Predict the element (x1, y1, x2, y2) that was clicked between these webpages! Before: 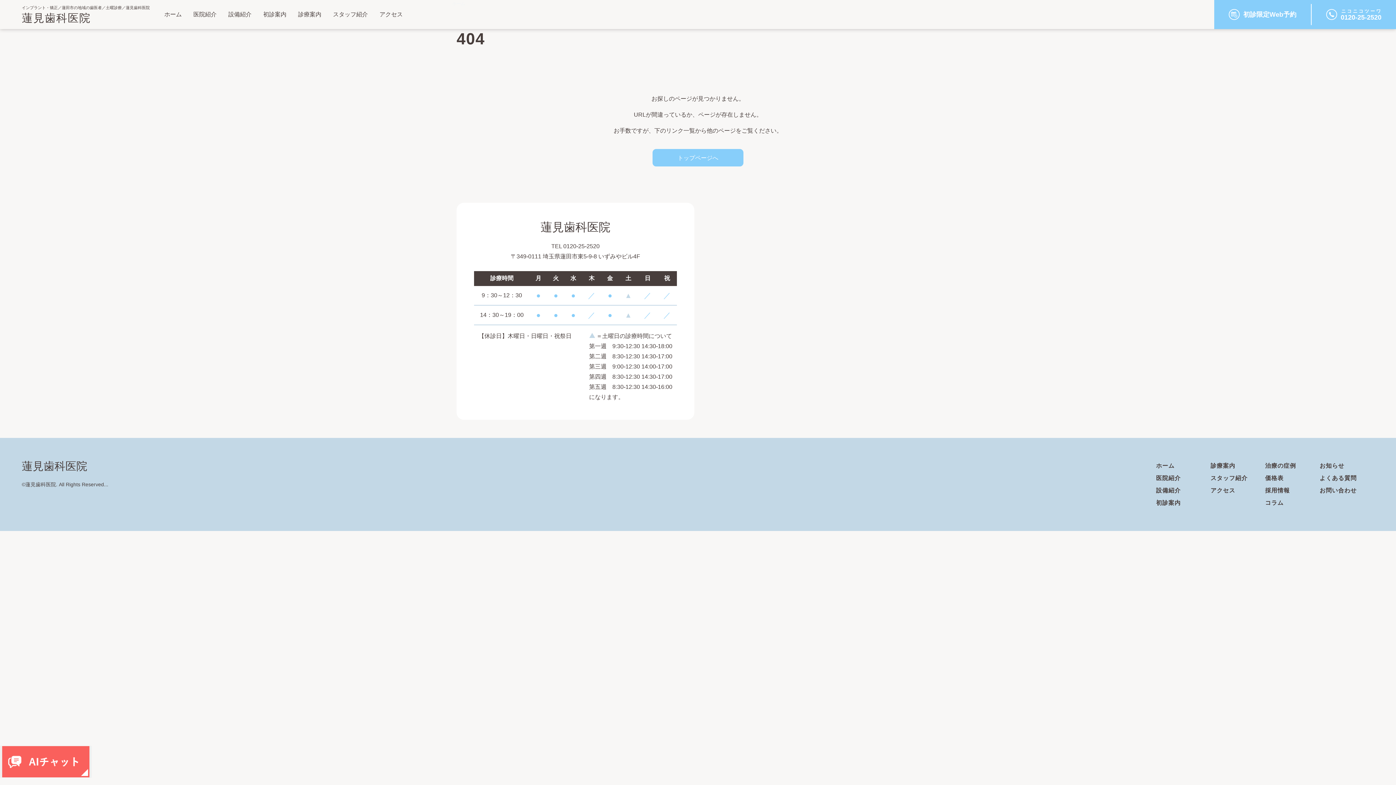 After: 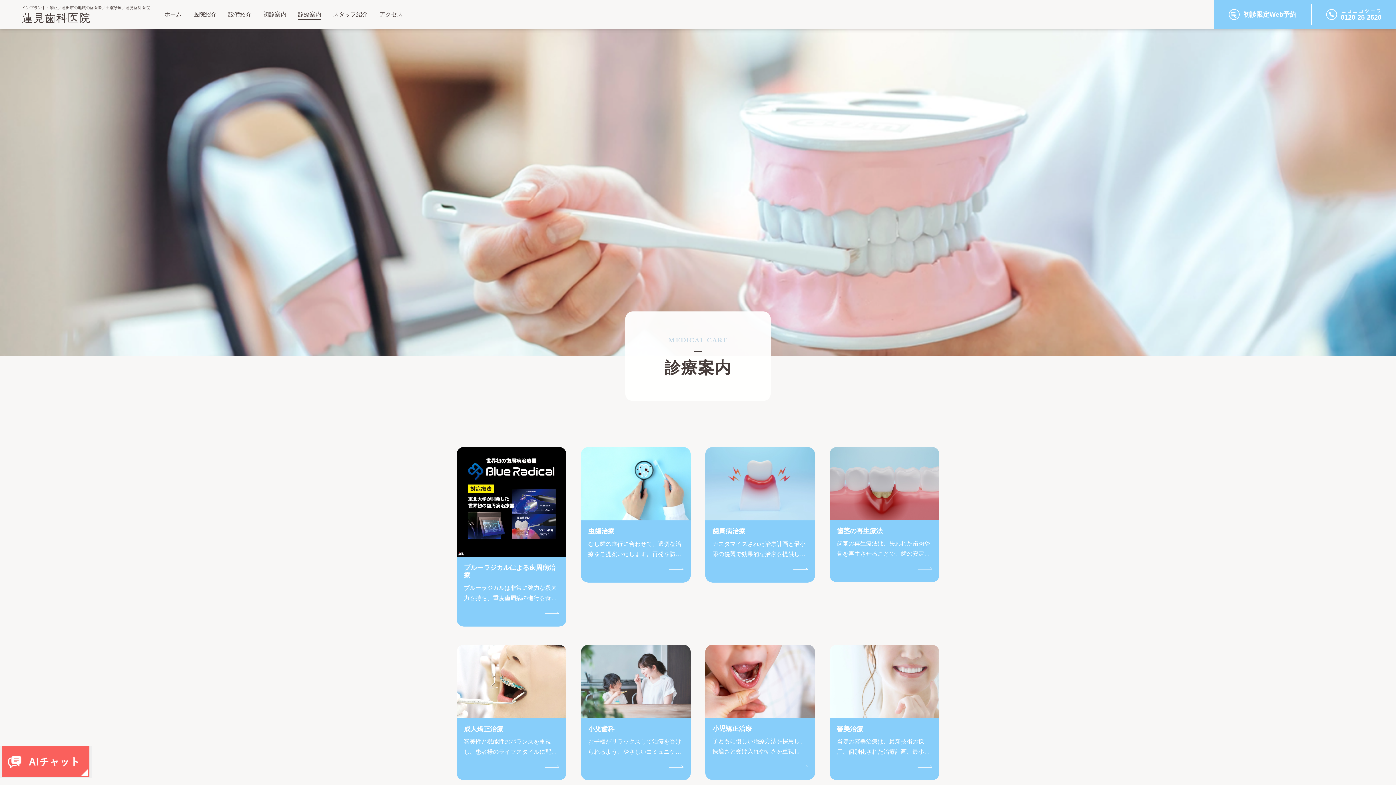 Action: label: 診療案内 bbox: (298, 9, 321, 19)